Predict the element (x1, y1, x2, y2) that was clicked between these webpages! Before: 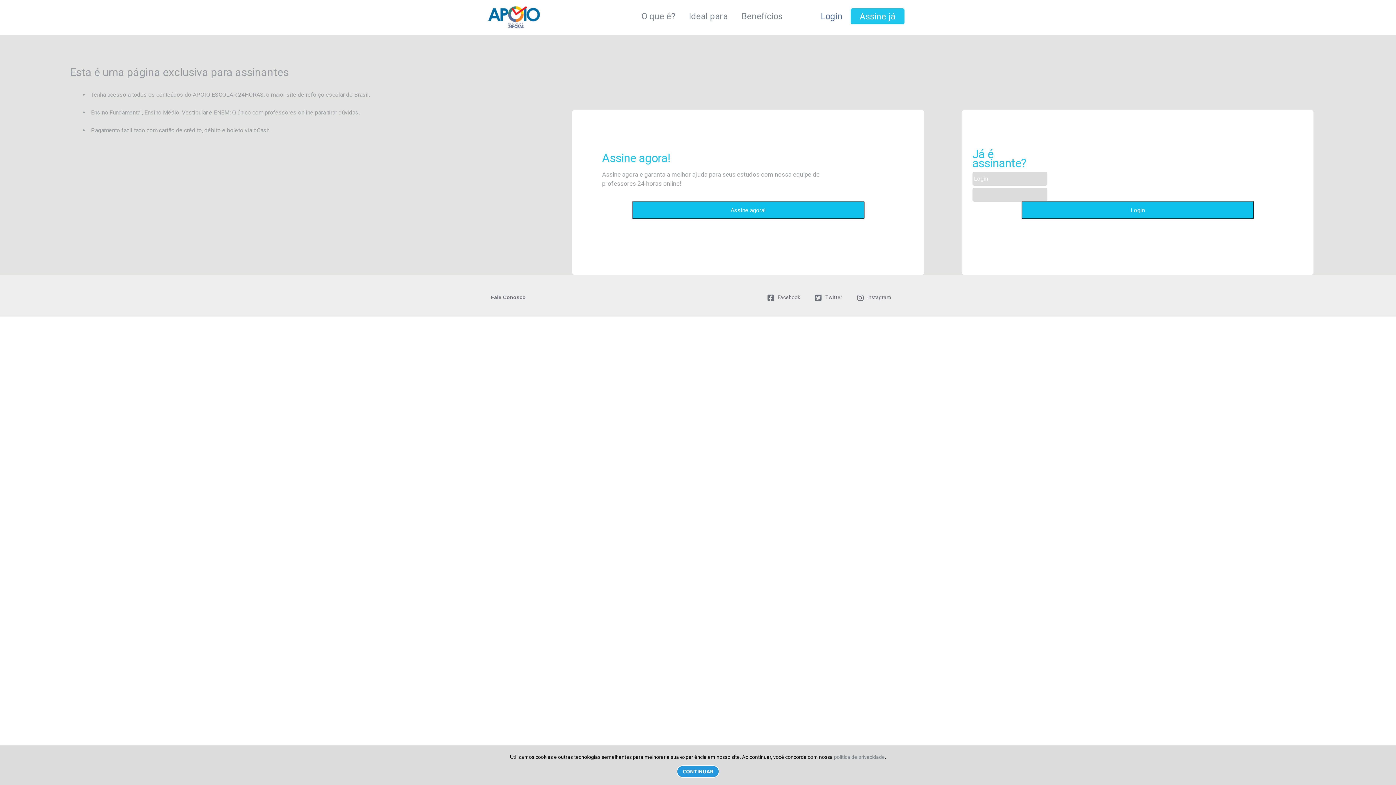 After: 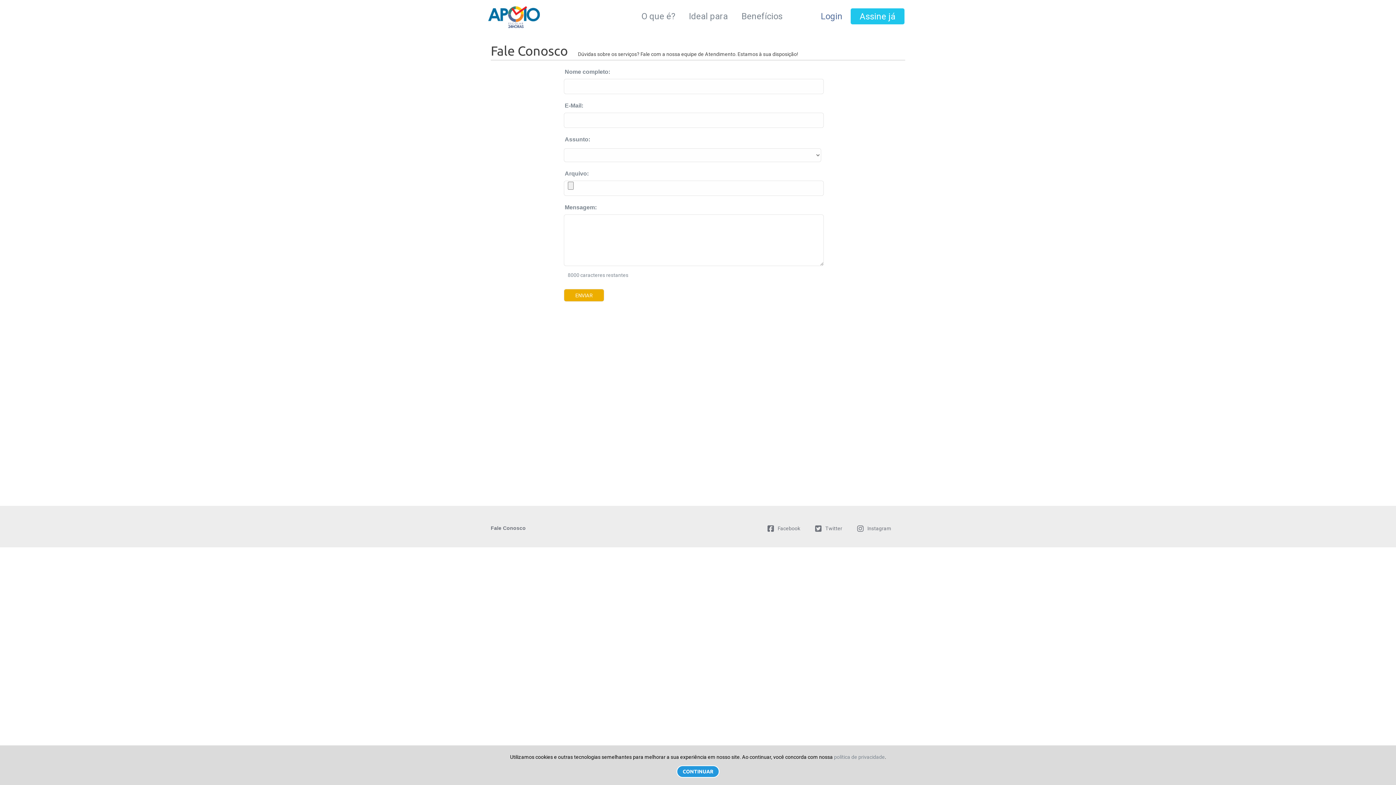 Action: bbox: (490, 294, 525, 300) label: Fale Conosco